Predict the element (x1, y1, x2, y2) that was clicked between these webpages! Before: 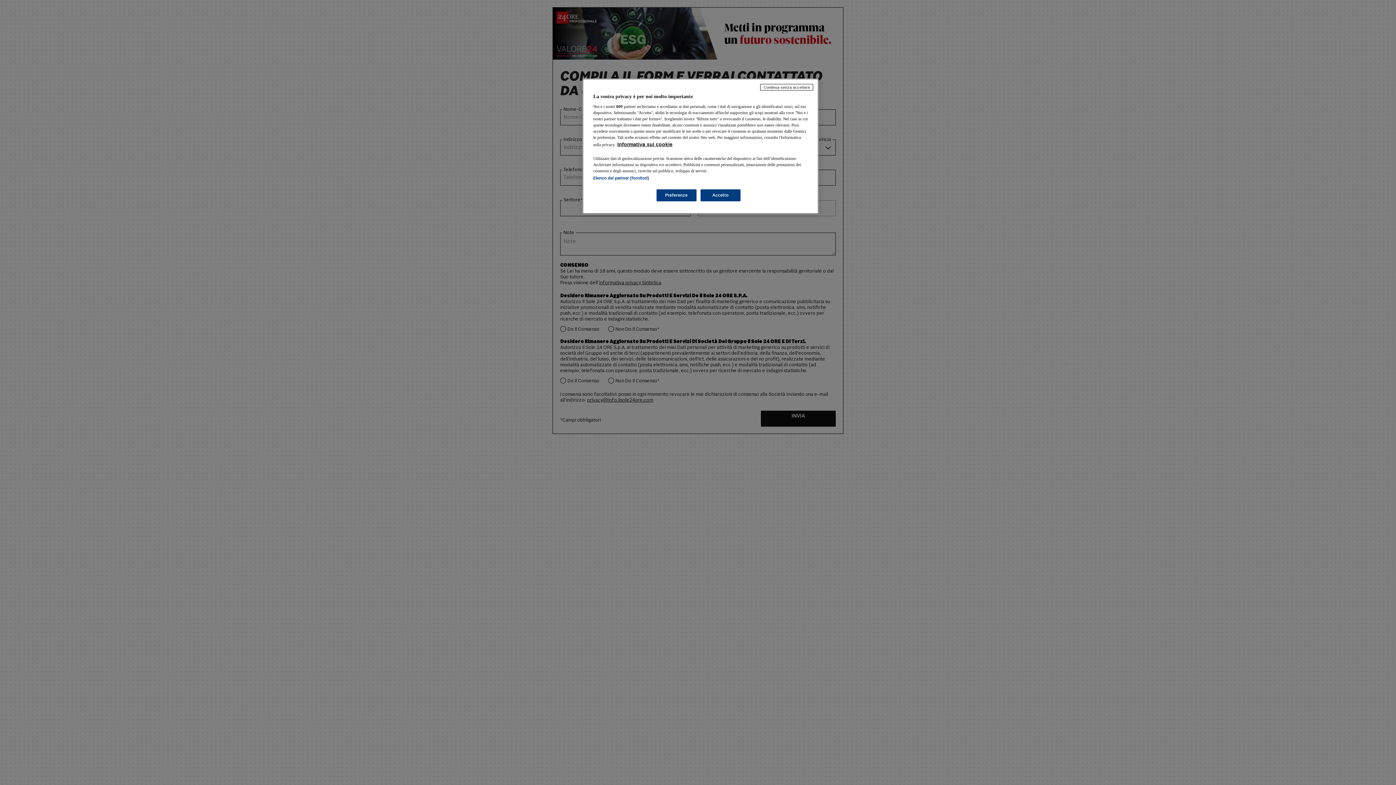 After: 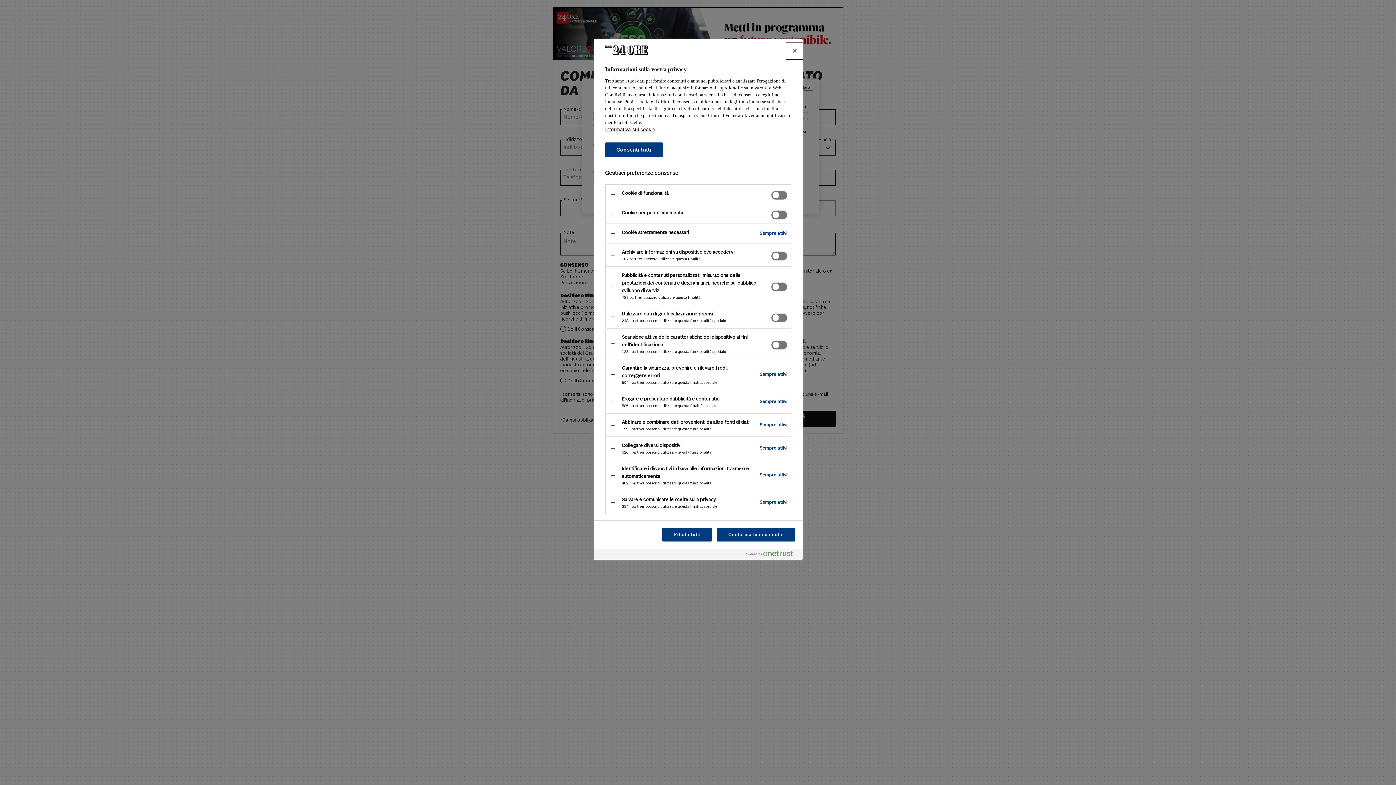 Action: label: Preferenze bbox: (656, 189, 696, 201)